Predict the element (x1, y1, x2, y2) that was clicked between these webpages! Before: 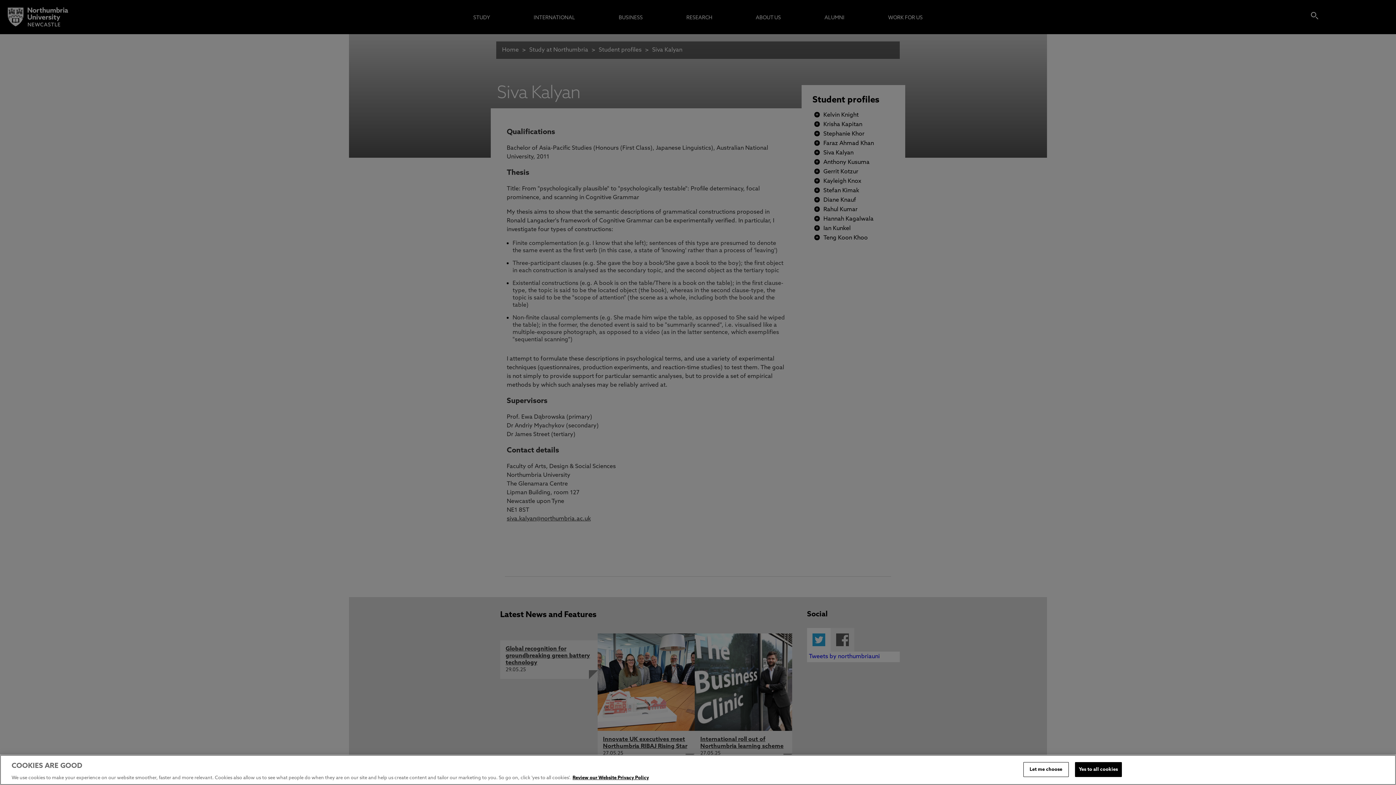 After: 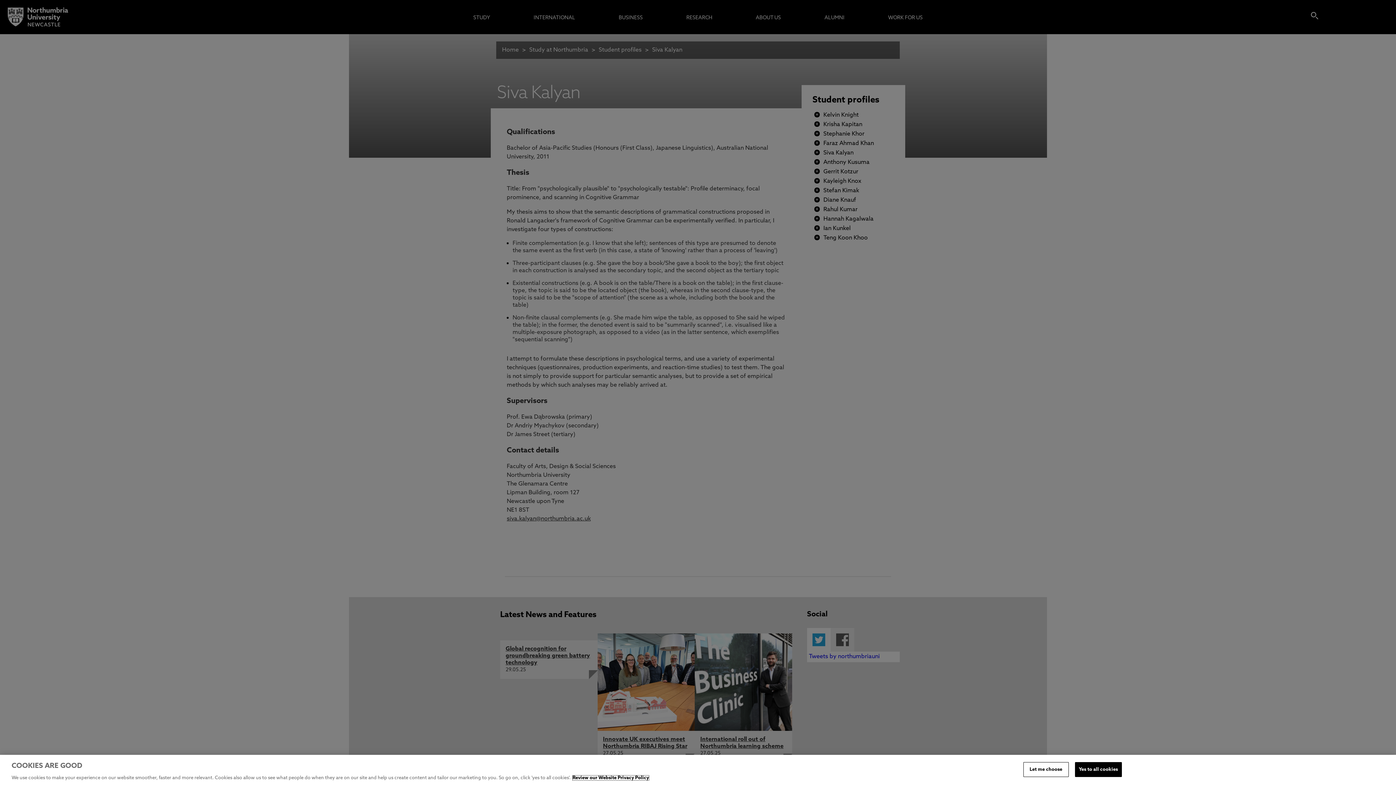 Action: bbox: (572, 776, 649, 780) label: More information about your privacy, opens in a new tab